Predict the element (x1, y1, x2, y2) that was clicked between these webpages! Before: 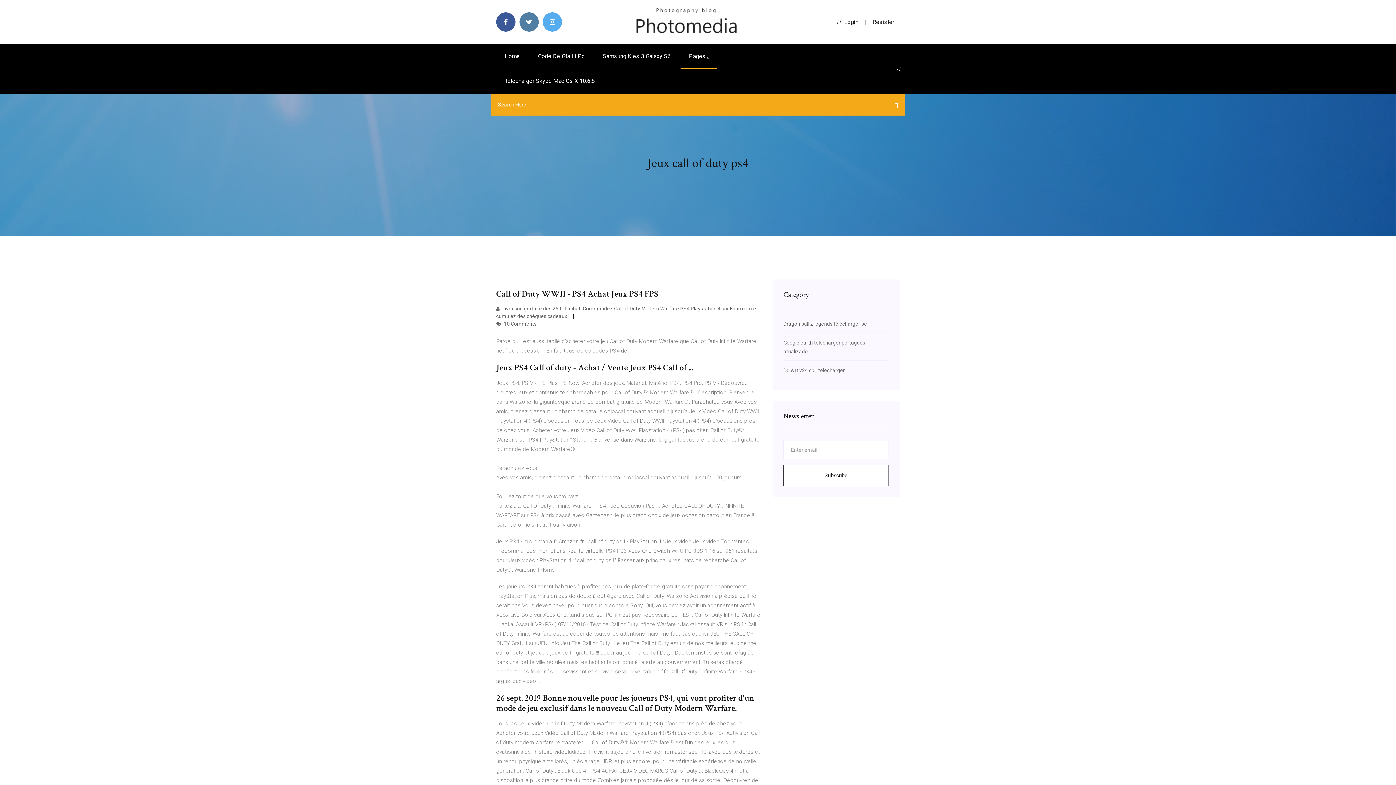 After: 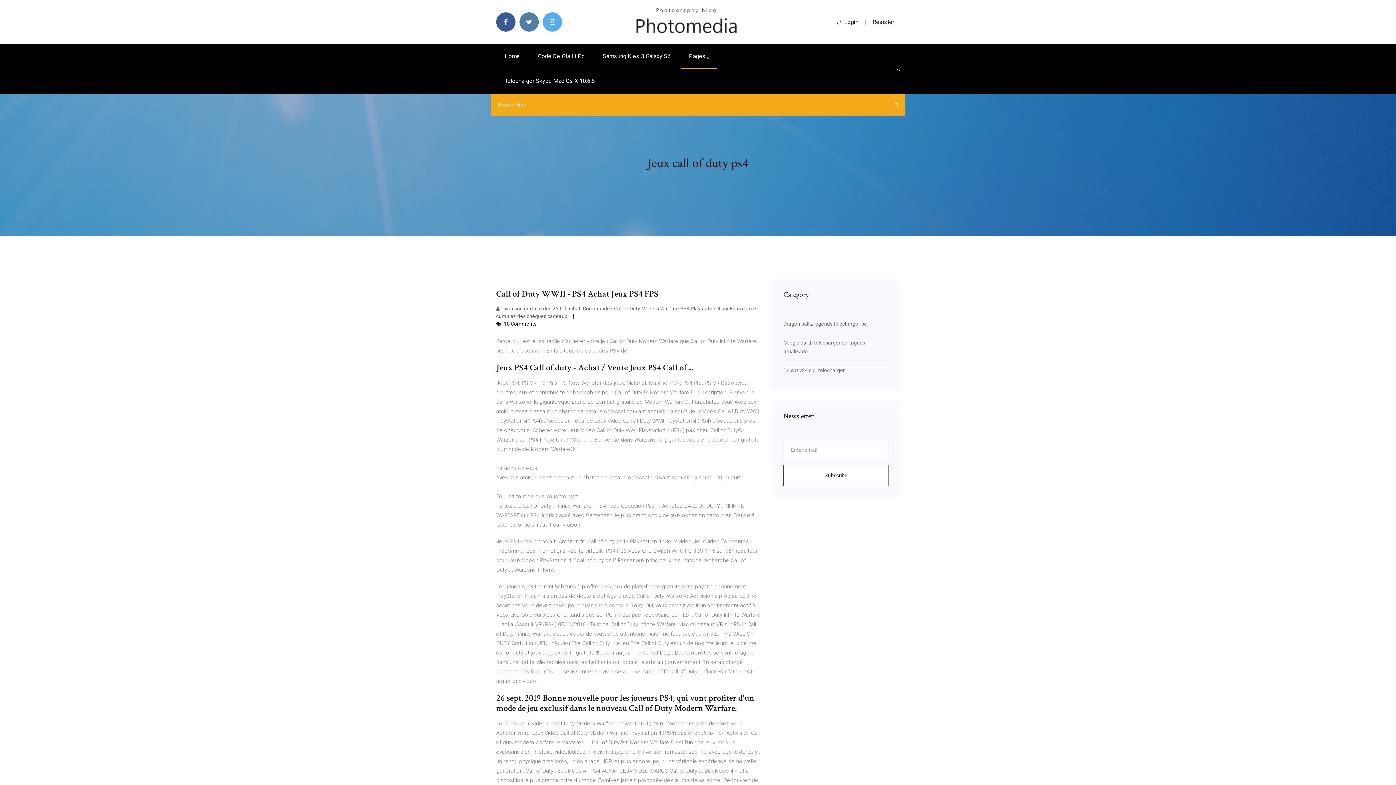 Action: label:  10 Comments bbox: (496, 321, 536, 326)